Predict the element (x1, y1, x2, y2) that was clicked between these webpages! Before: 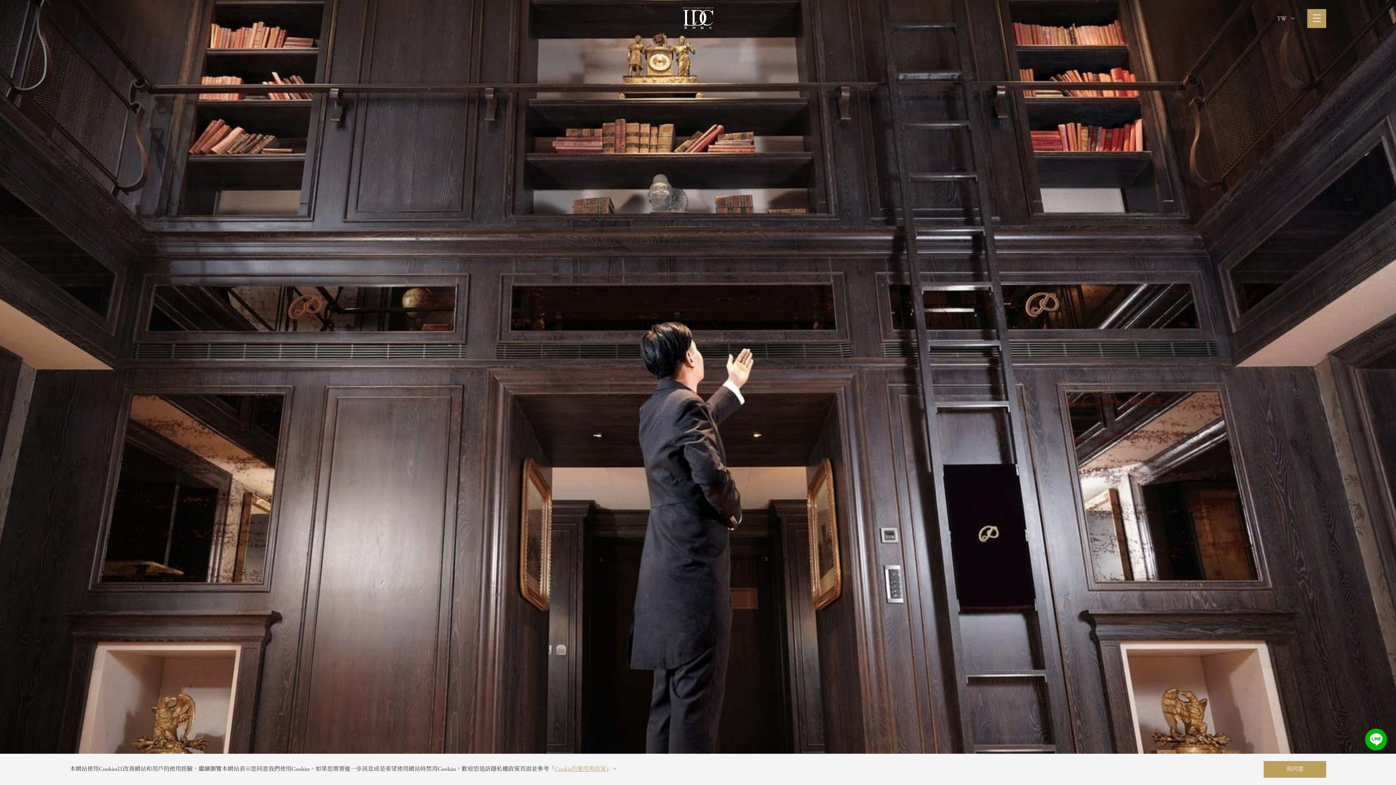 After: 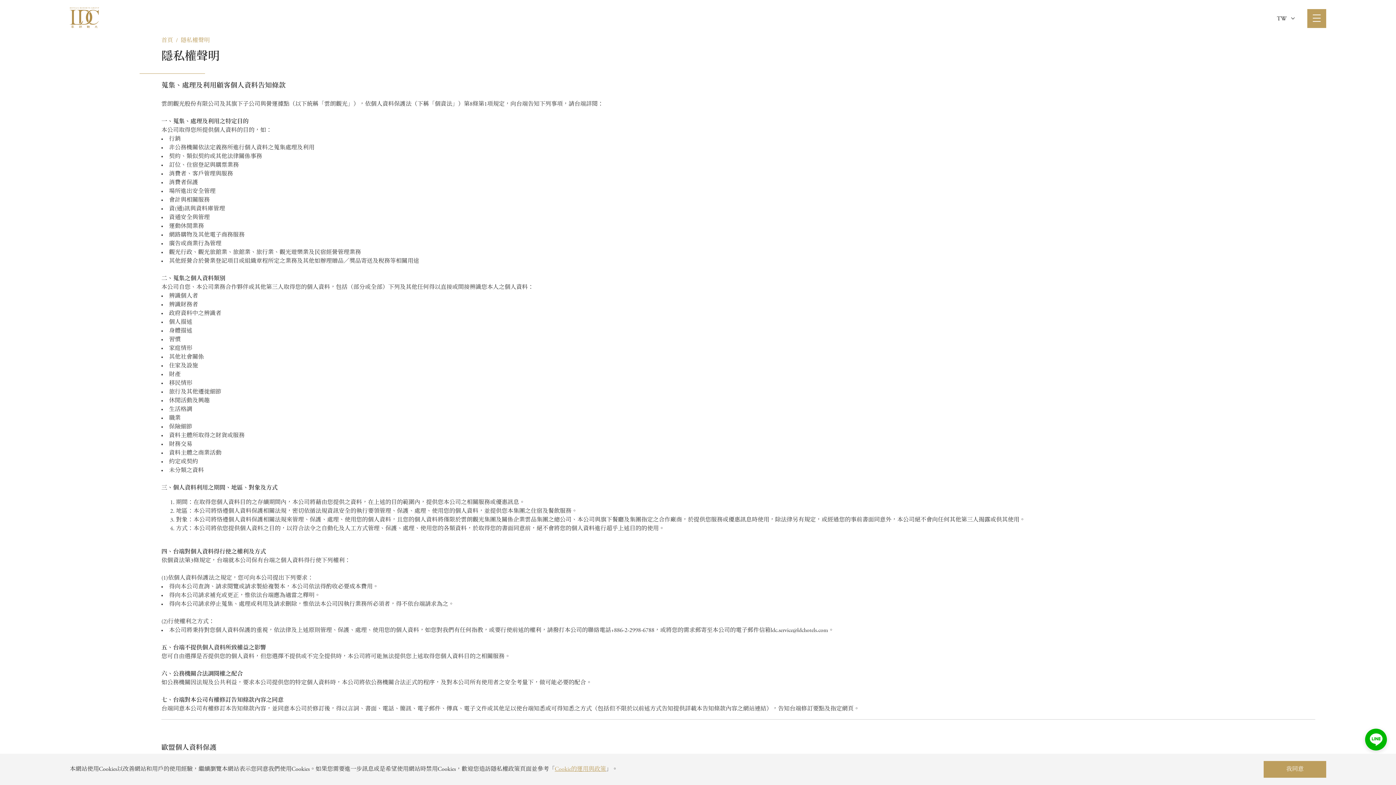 Action: label: Cookie的運用與政策 bbox: (554, 766, 606, 772)